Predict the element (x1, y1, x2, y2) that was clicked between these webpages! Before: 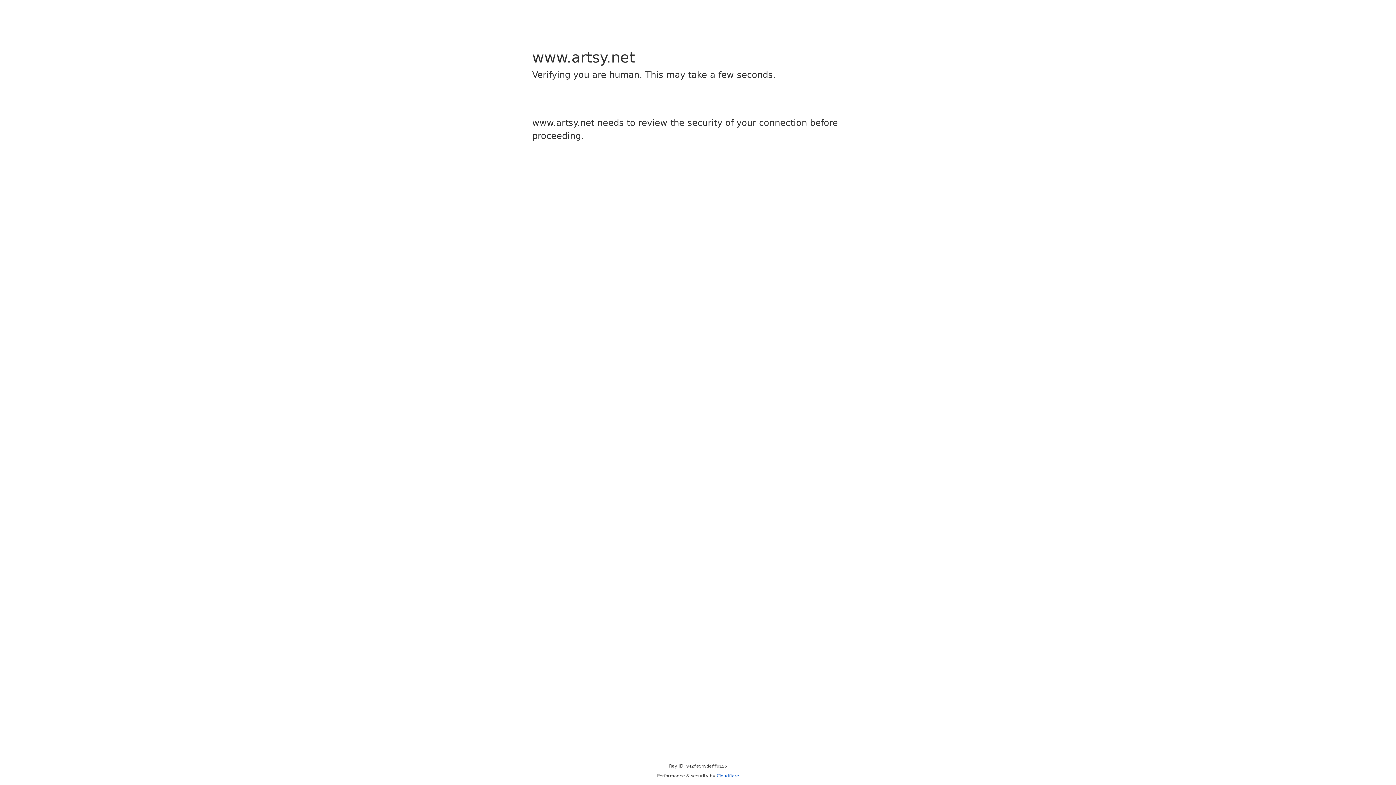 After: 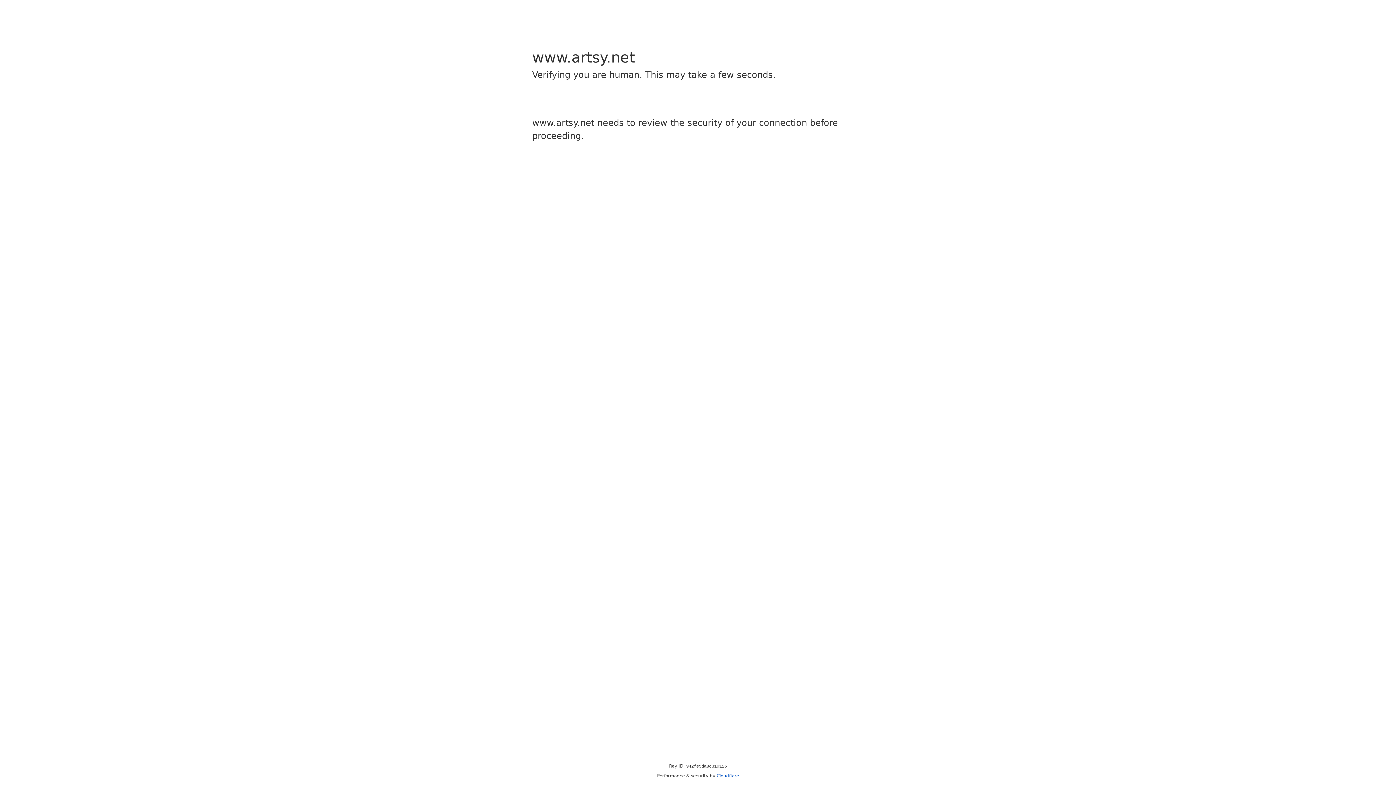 Action: bbox: (716, 773, 739, 778) label: Cloudflare